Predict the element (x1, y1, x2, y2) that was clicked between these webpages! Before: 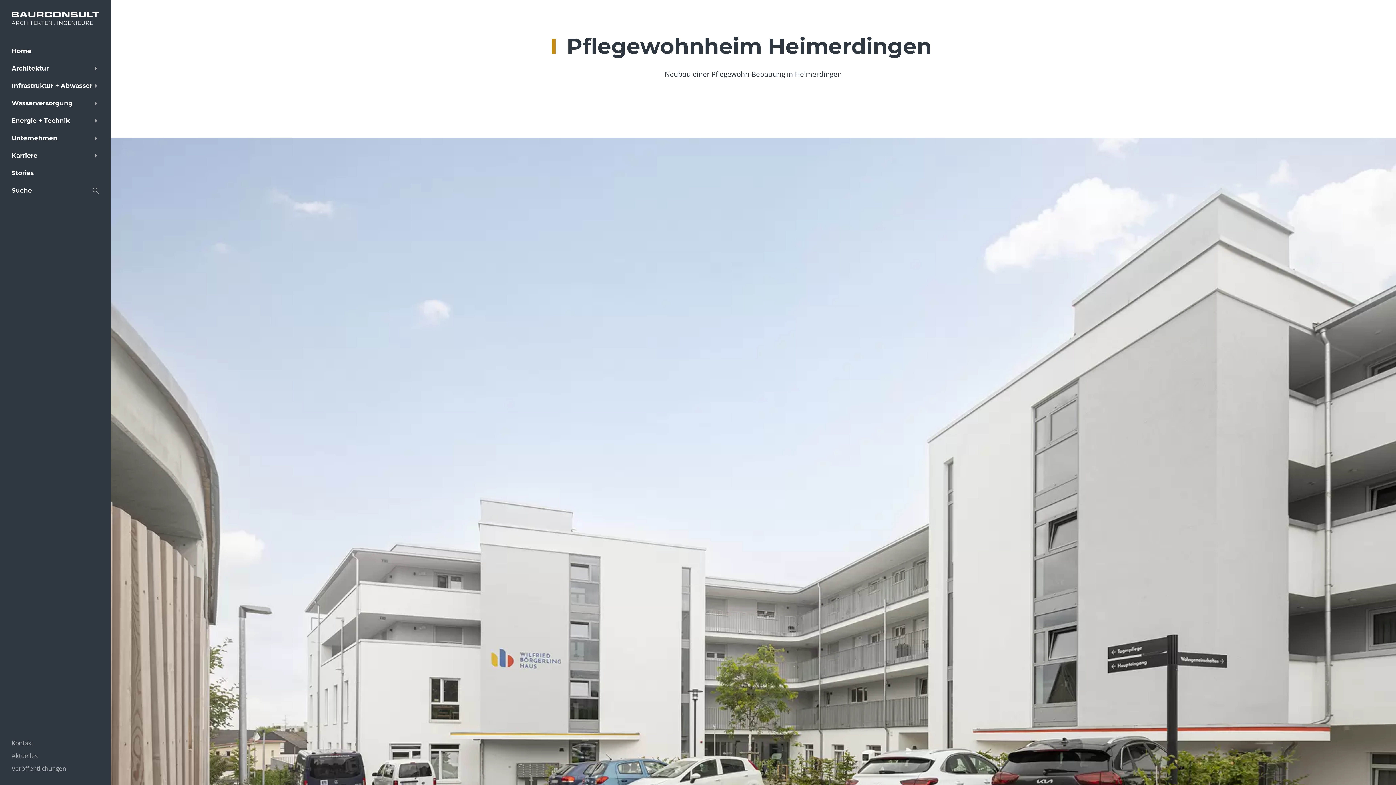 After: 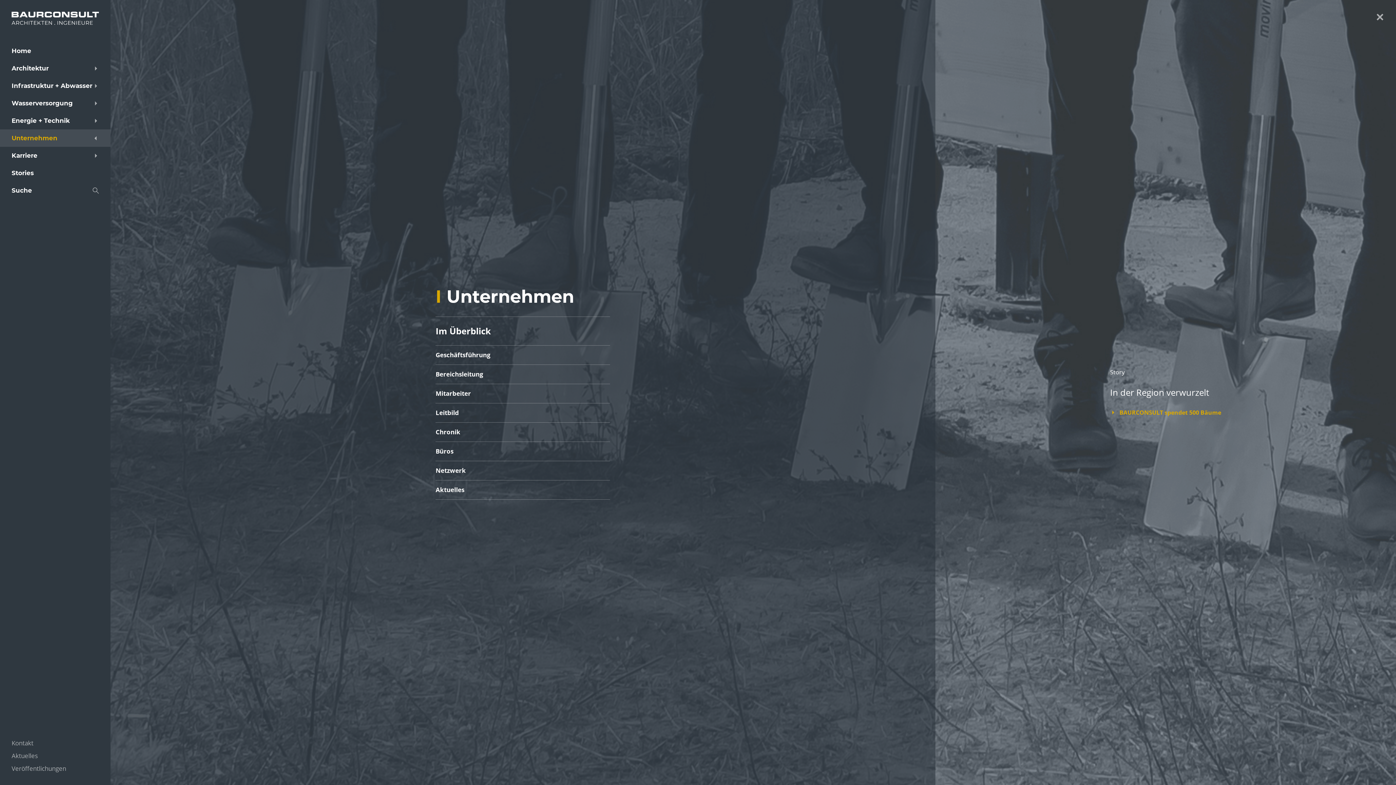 Action: bbox: (0, 129, 110, 146) label: Unternehmen